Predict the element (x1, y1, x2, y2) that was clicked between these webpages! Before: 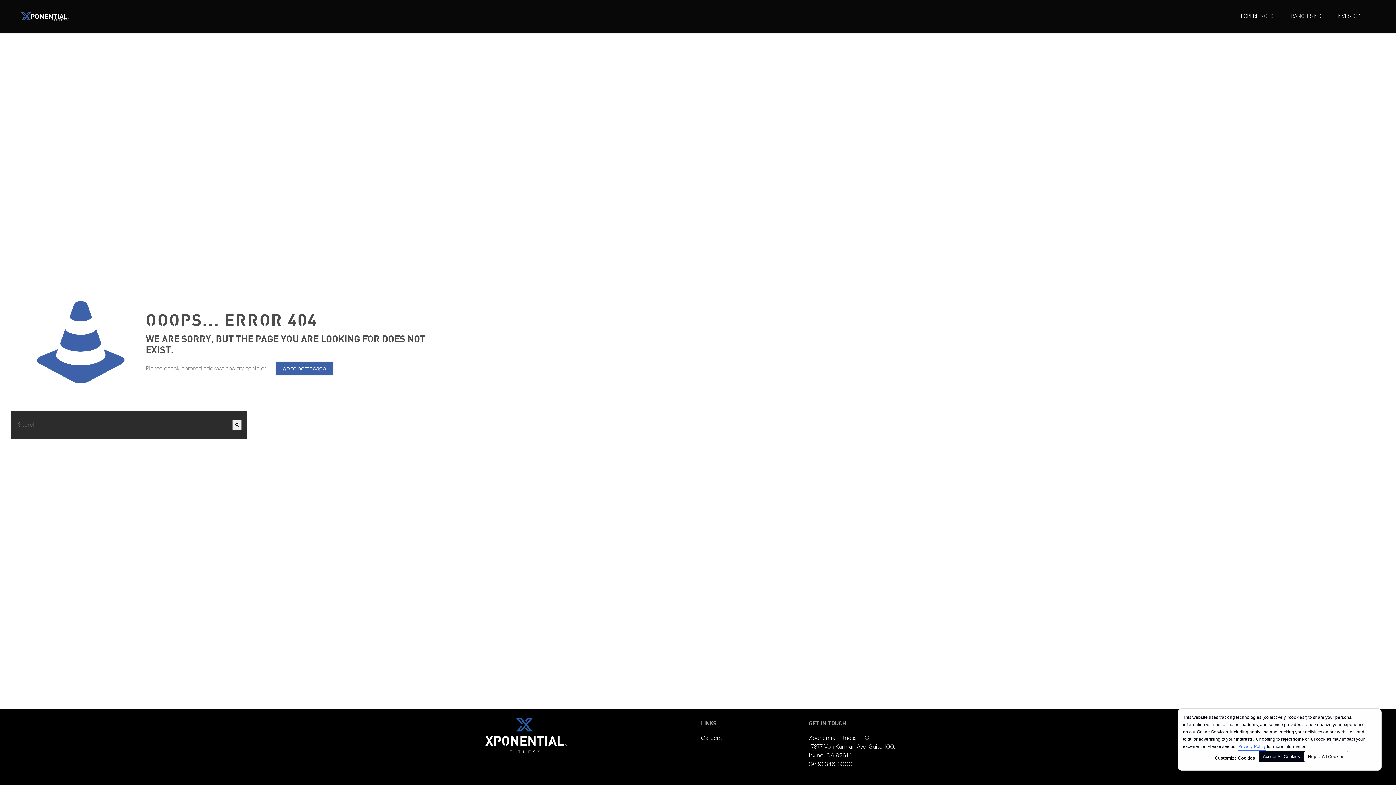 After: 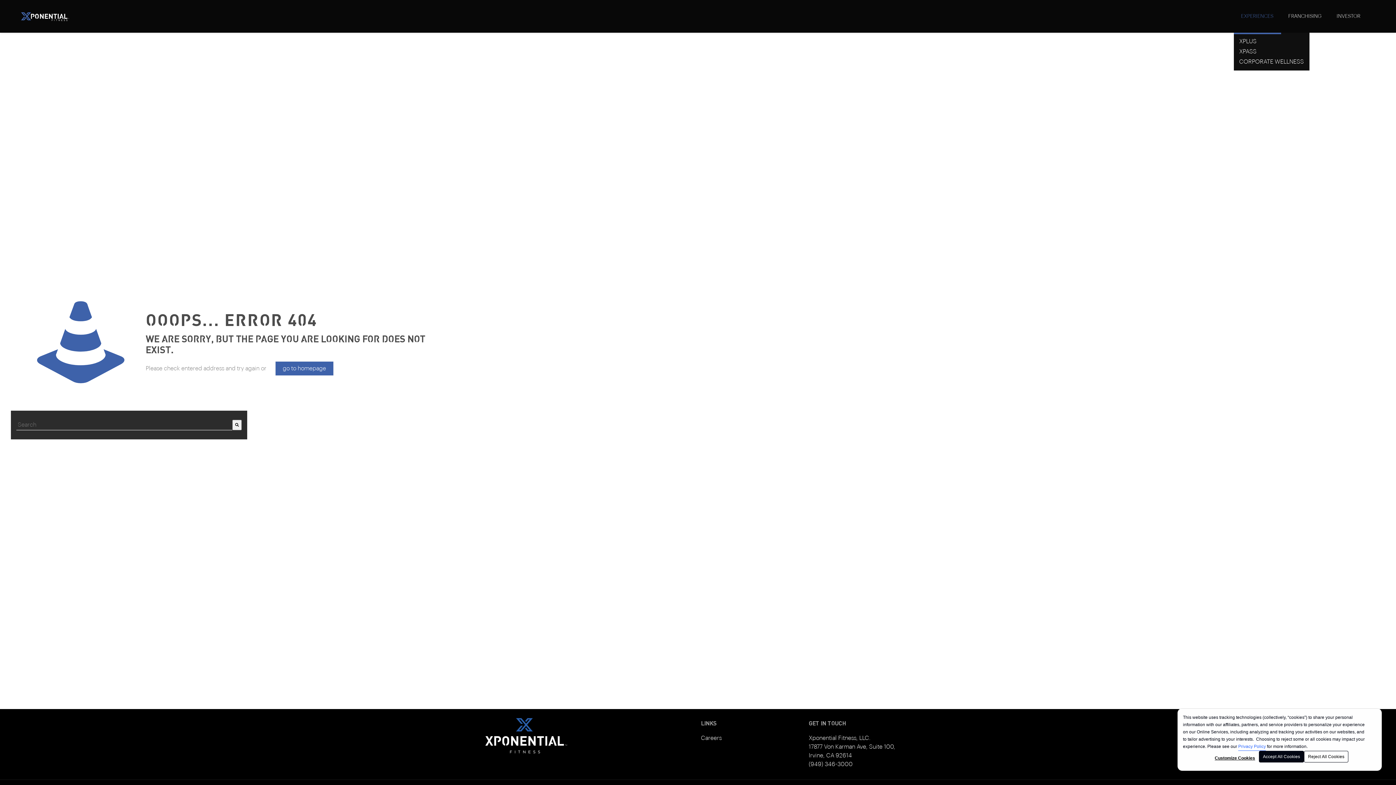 Action: label: EXPERIENCES bbox: (1234, 0, 1281, 32)